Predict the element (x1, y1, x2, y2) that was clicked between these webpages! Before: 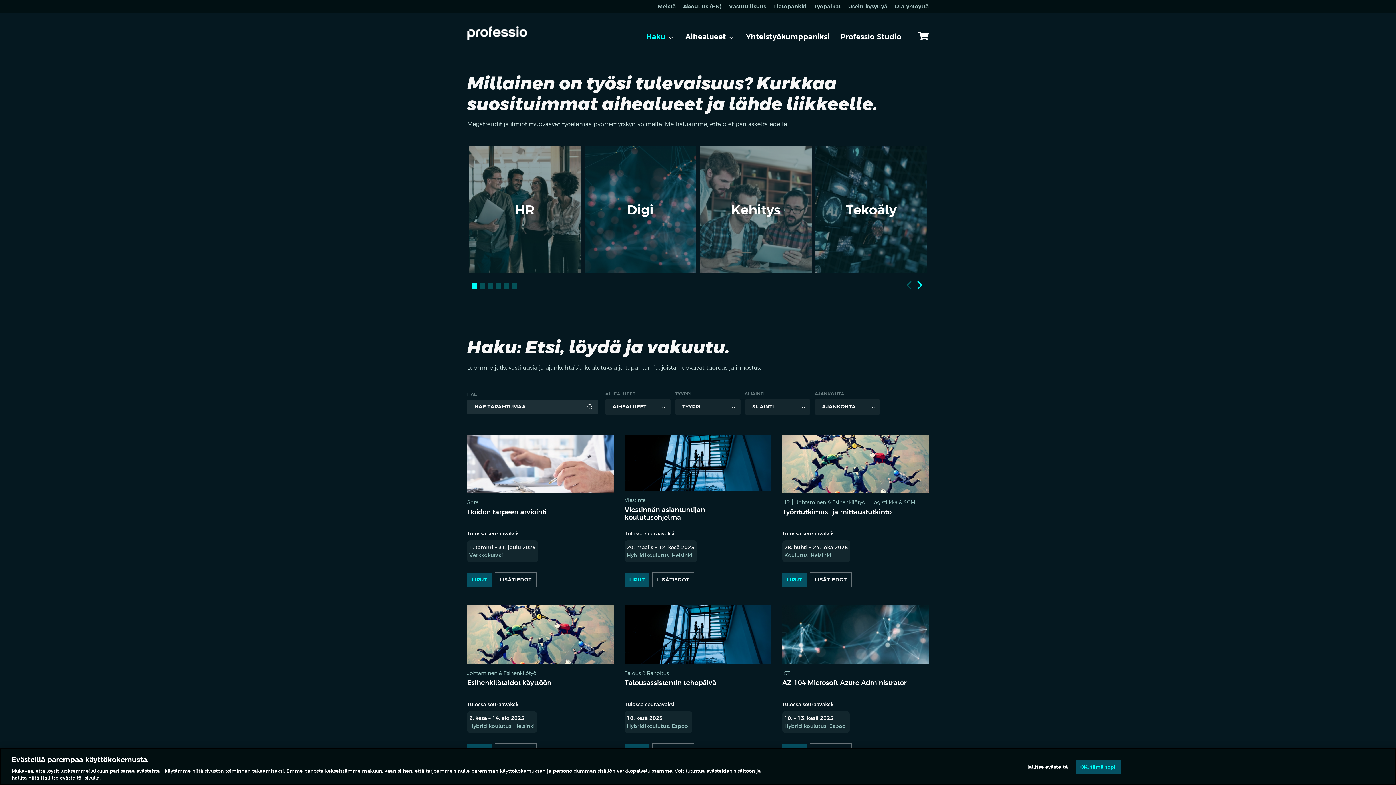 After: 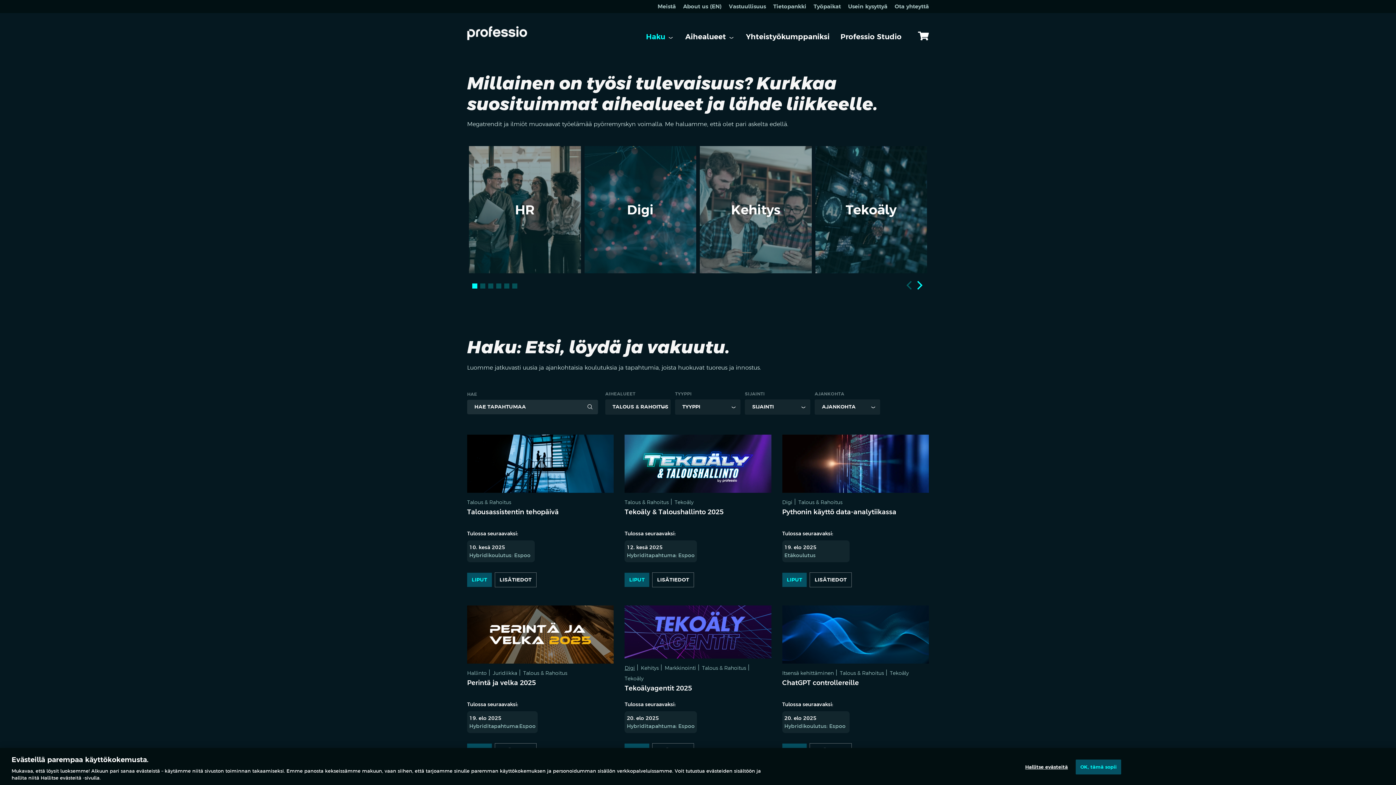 Action: label: Talous & Rahoitus bbox: (624, 670, 668, 676)